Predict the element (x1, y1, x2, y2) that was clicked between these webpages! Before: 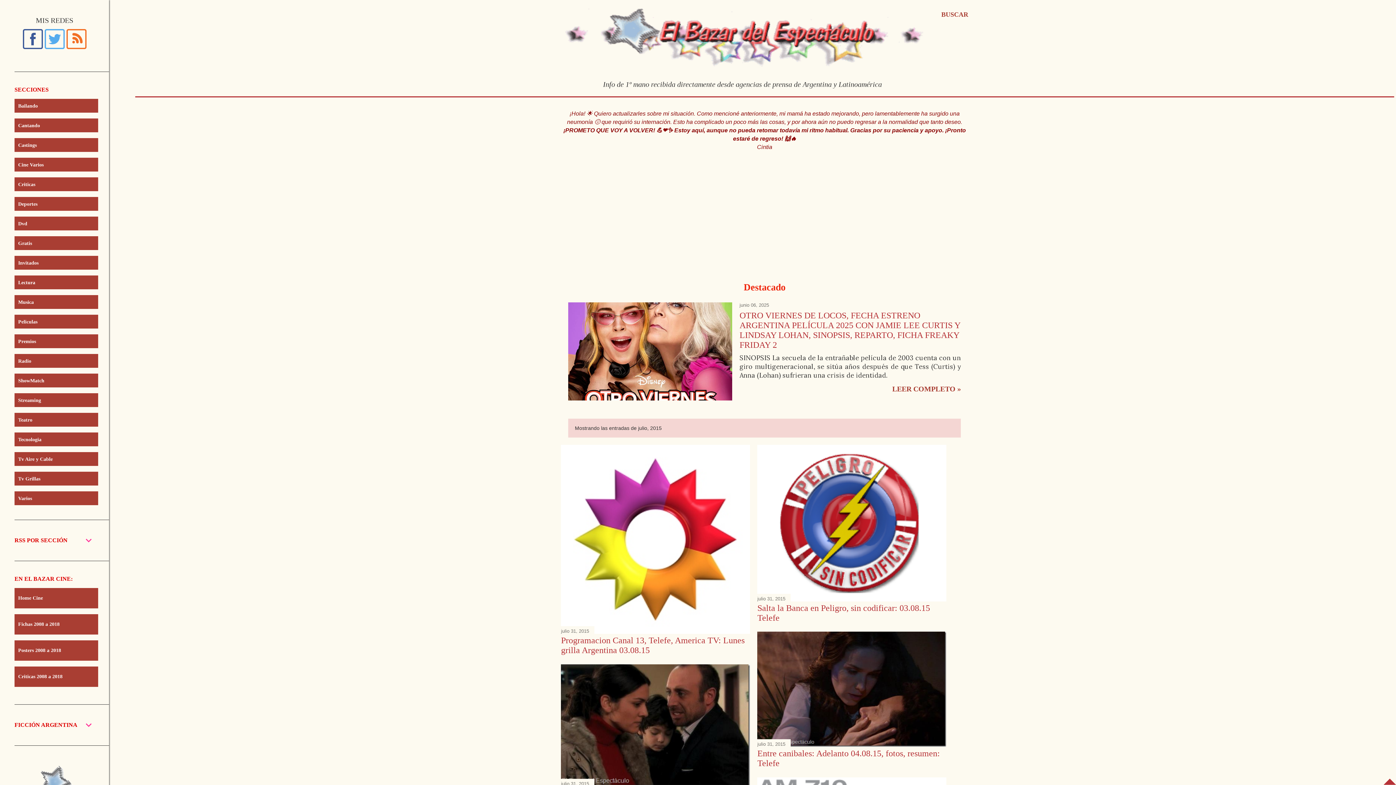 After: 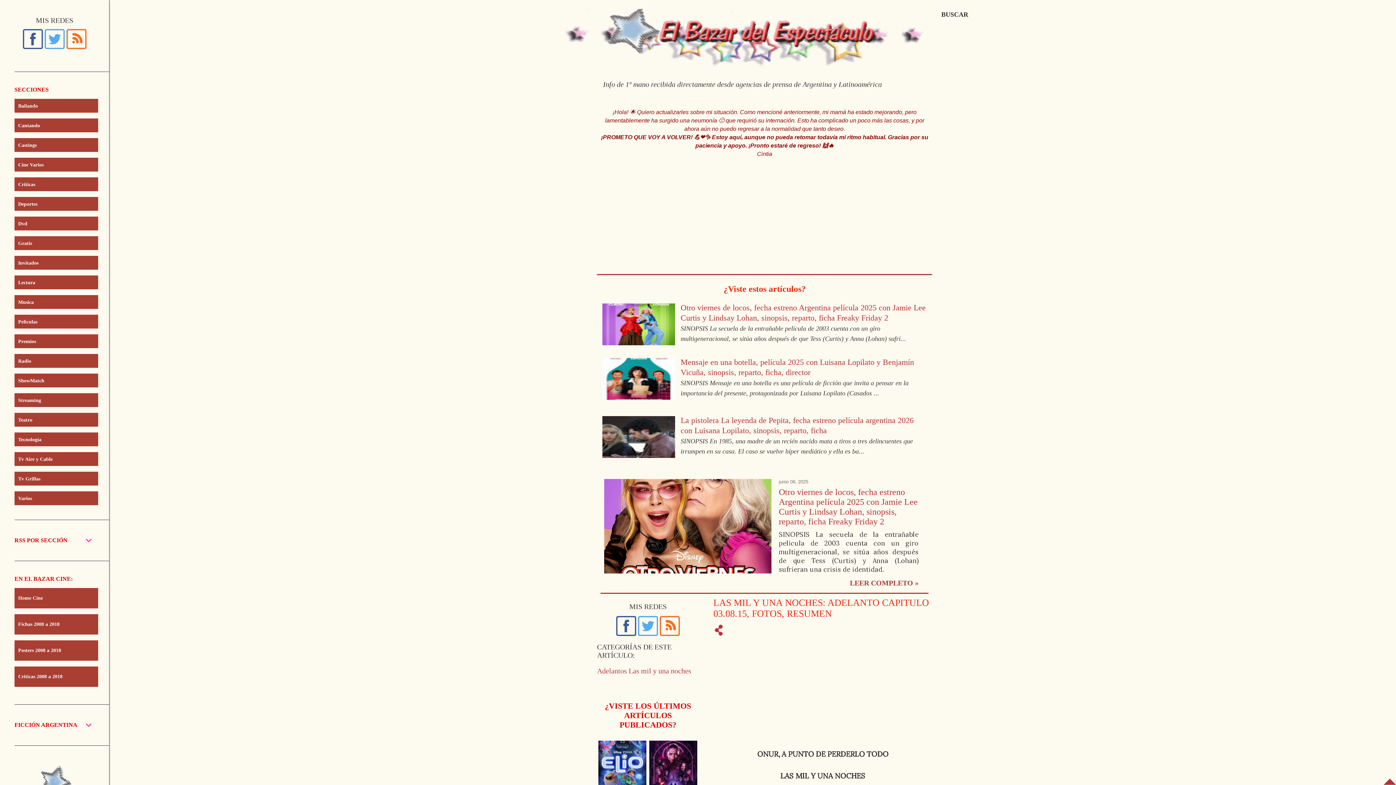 Action: bbox: (561, 780, 750, 788)